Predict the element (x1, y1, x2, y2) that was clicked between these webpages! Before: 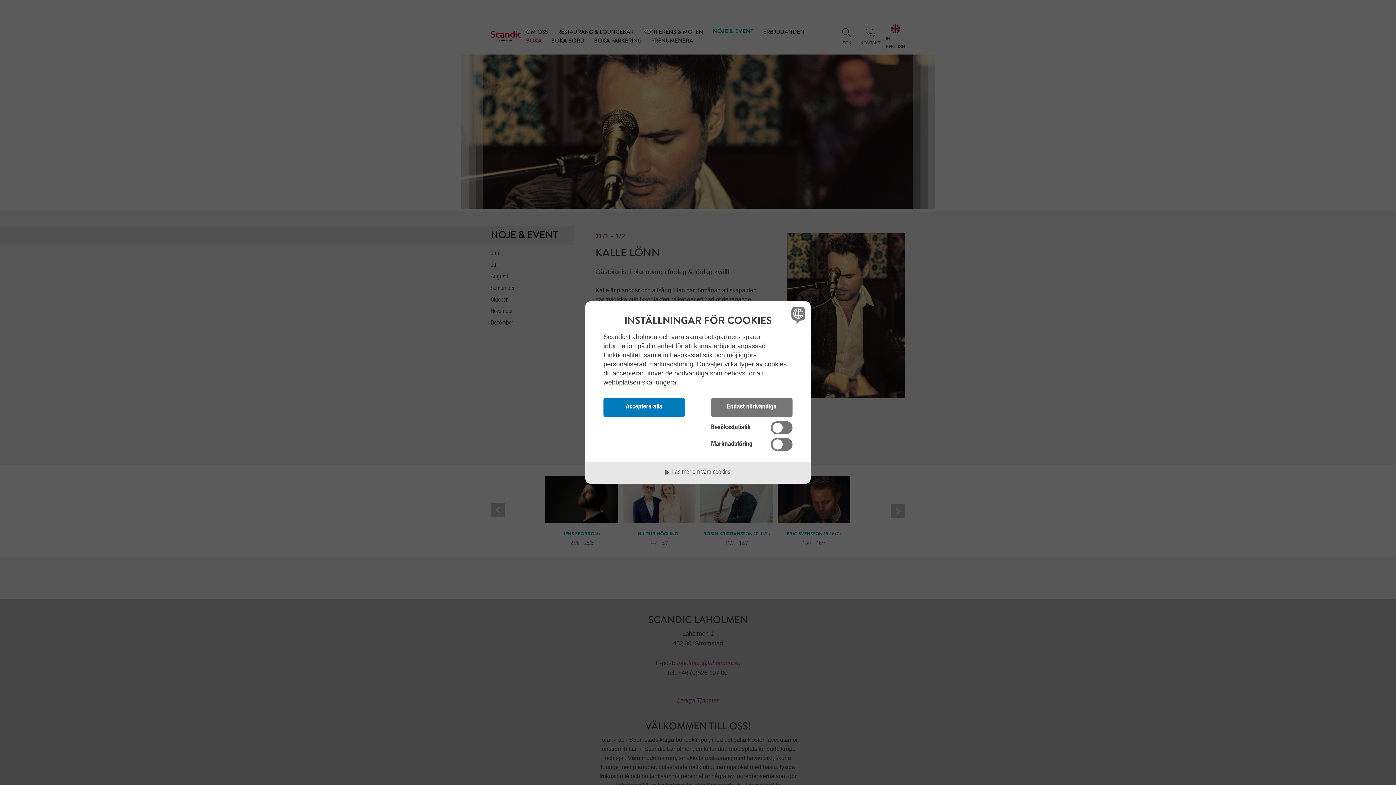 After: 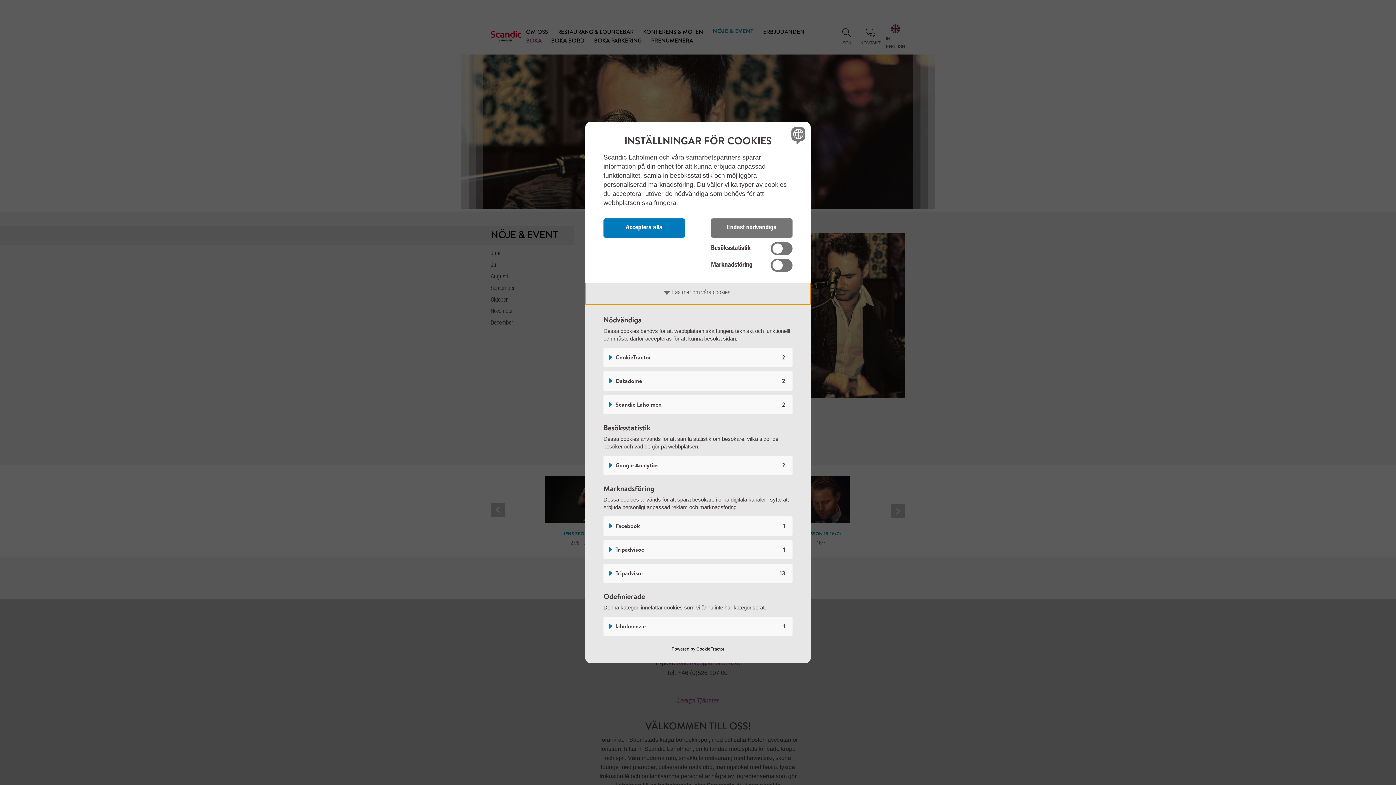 Action: bbox: (585, 462, 810, 484) label: Läs mer om våra cookies